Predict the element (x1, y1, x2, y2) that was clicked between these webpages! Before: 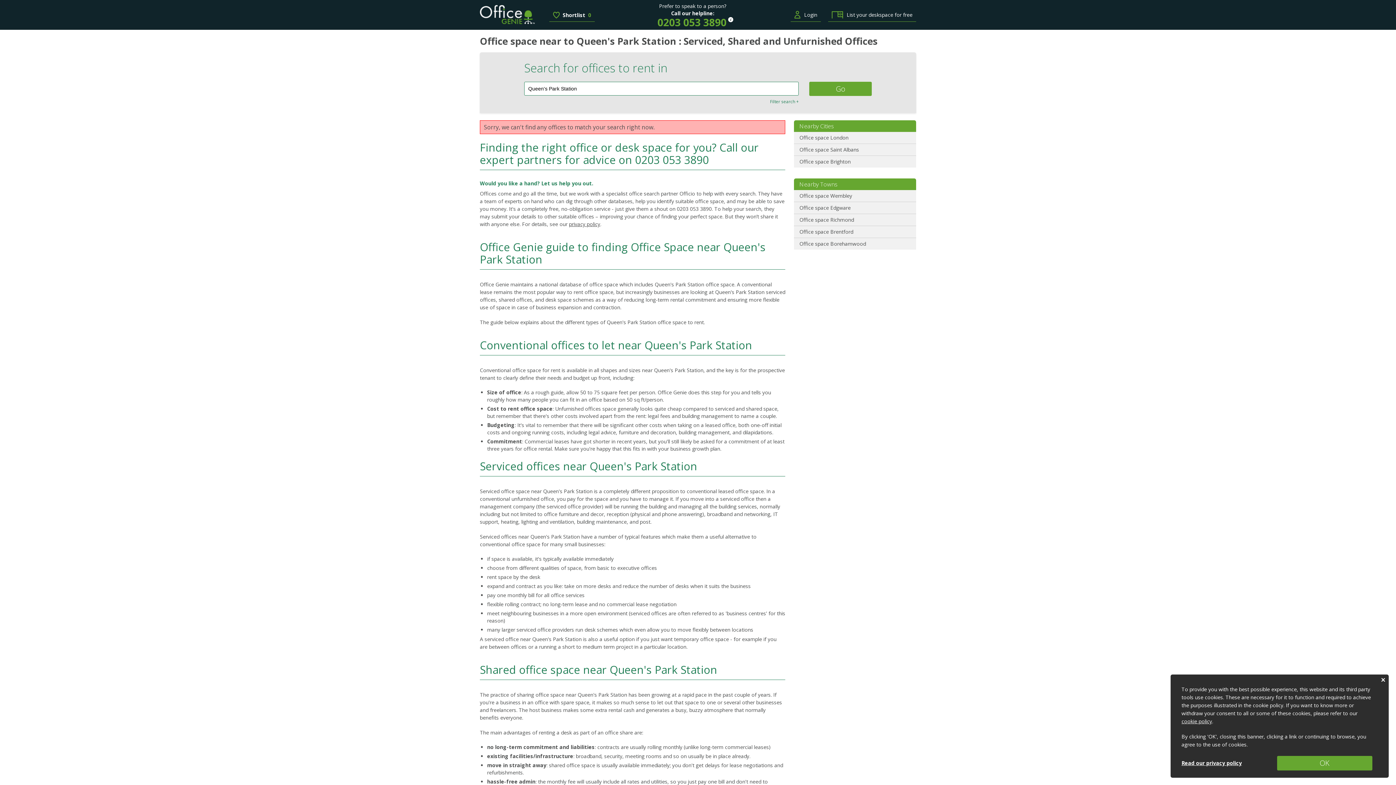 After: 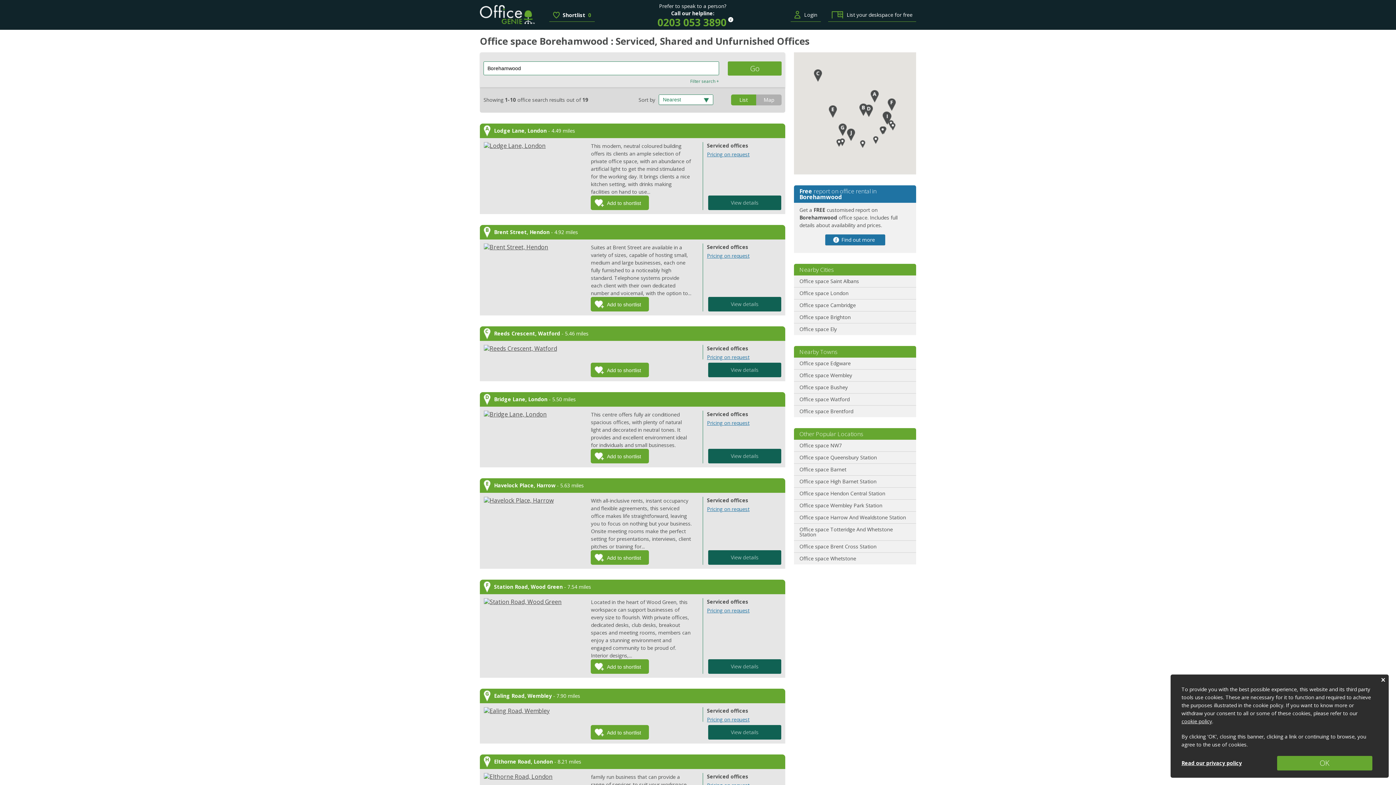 Action: bbox: (794, 238, 916, 249) label: Office space Borehamwood